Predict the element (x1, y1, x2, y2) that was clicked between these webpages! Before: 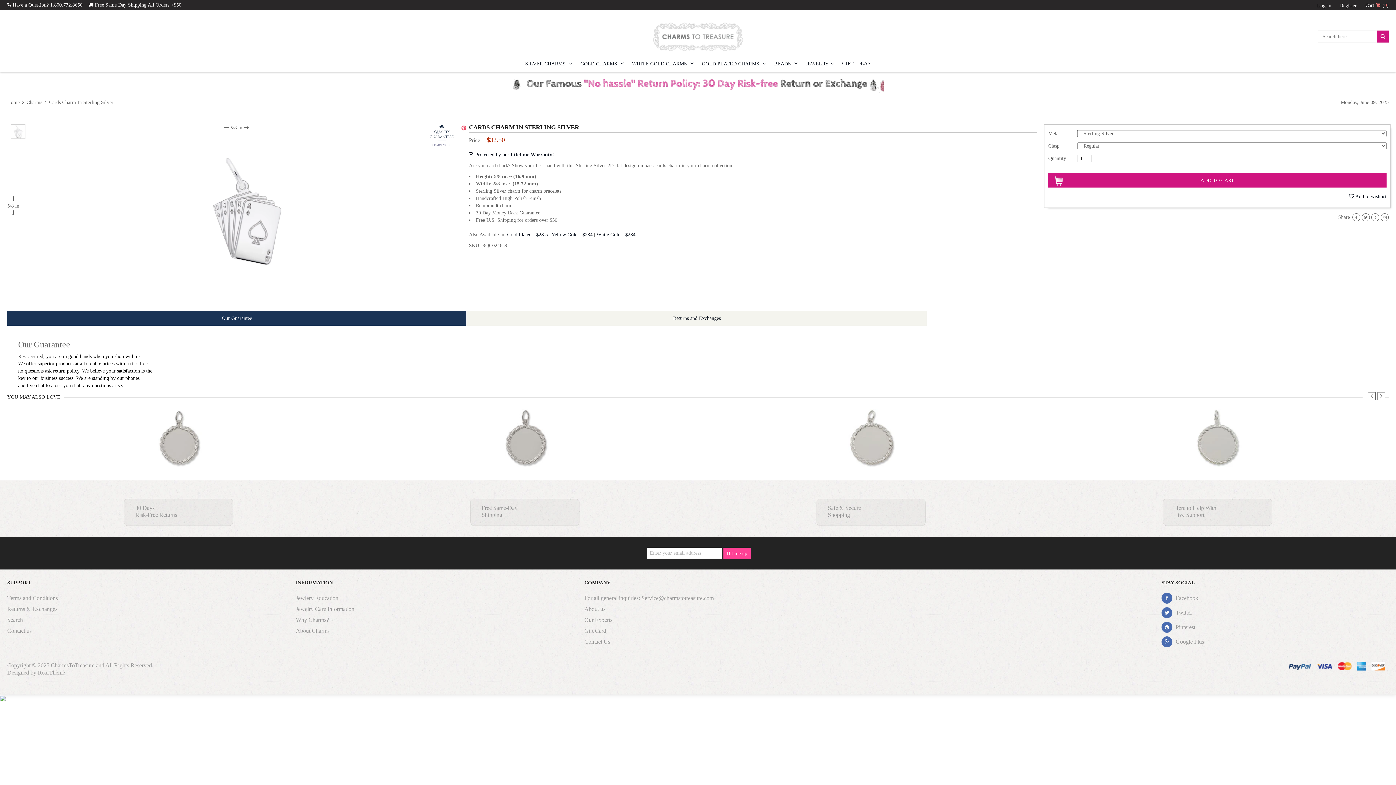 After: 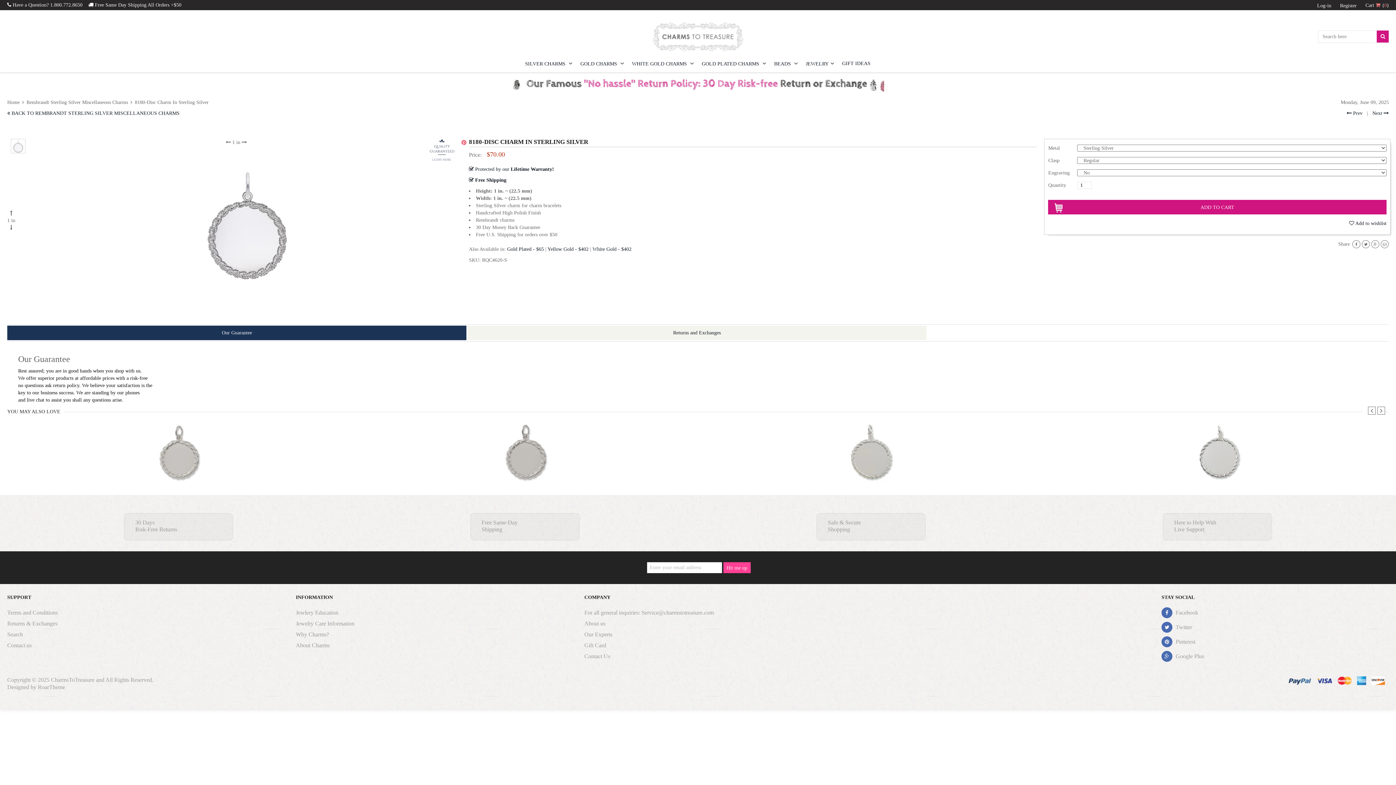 Action: label: 8180-Disc Charm In Sterling Silver bbox: (834, 449, 908, 455)